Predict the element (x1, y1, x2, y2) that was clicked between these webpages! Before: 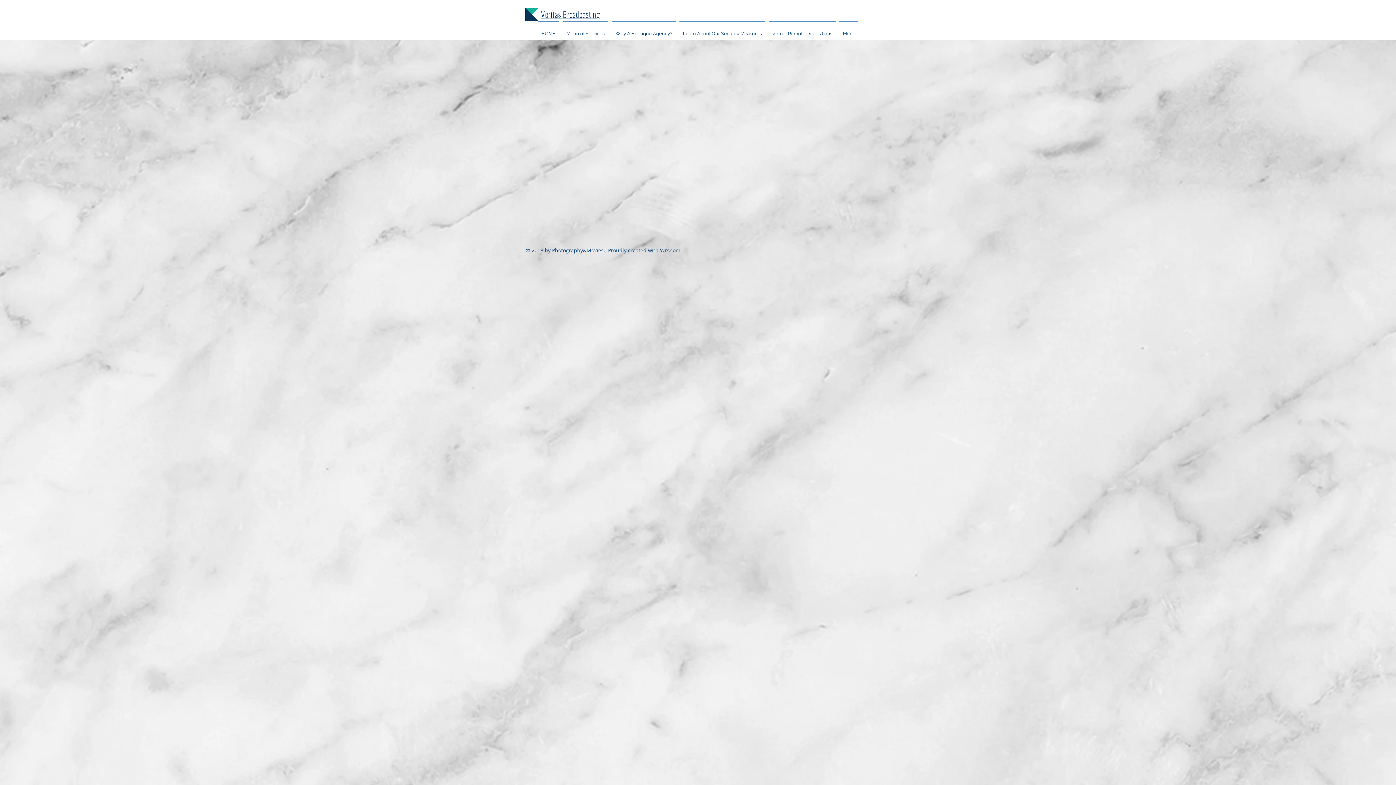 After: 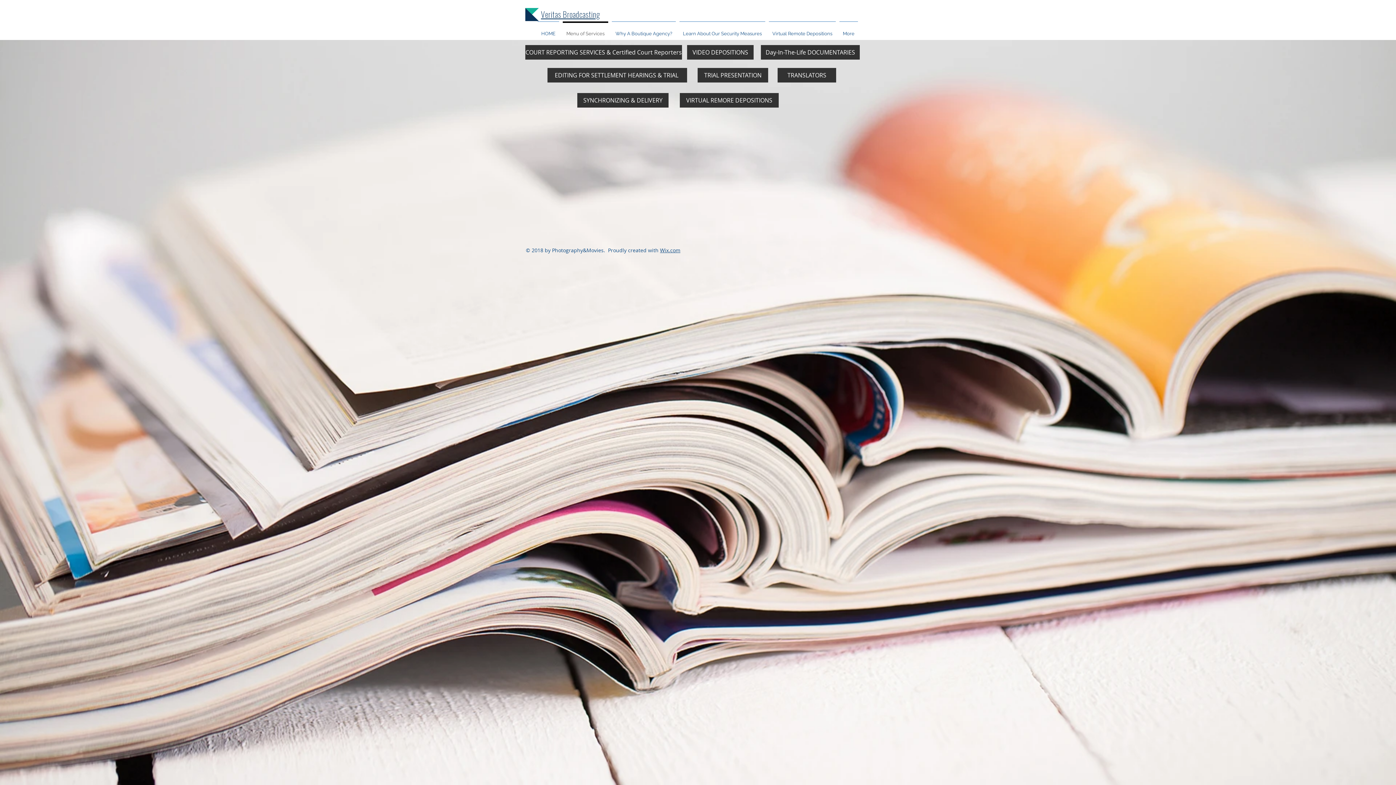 Action: bbox: (561, 21, 610, 39) label: Menu of Services